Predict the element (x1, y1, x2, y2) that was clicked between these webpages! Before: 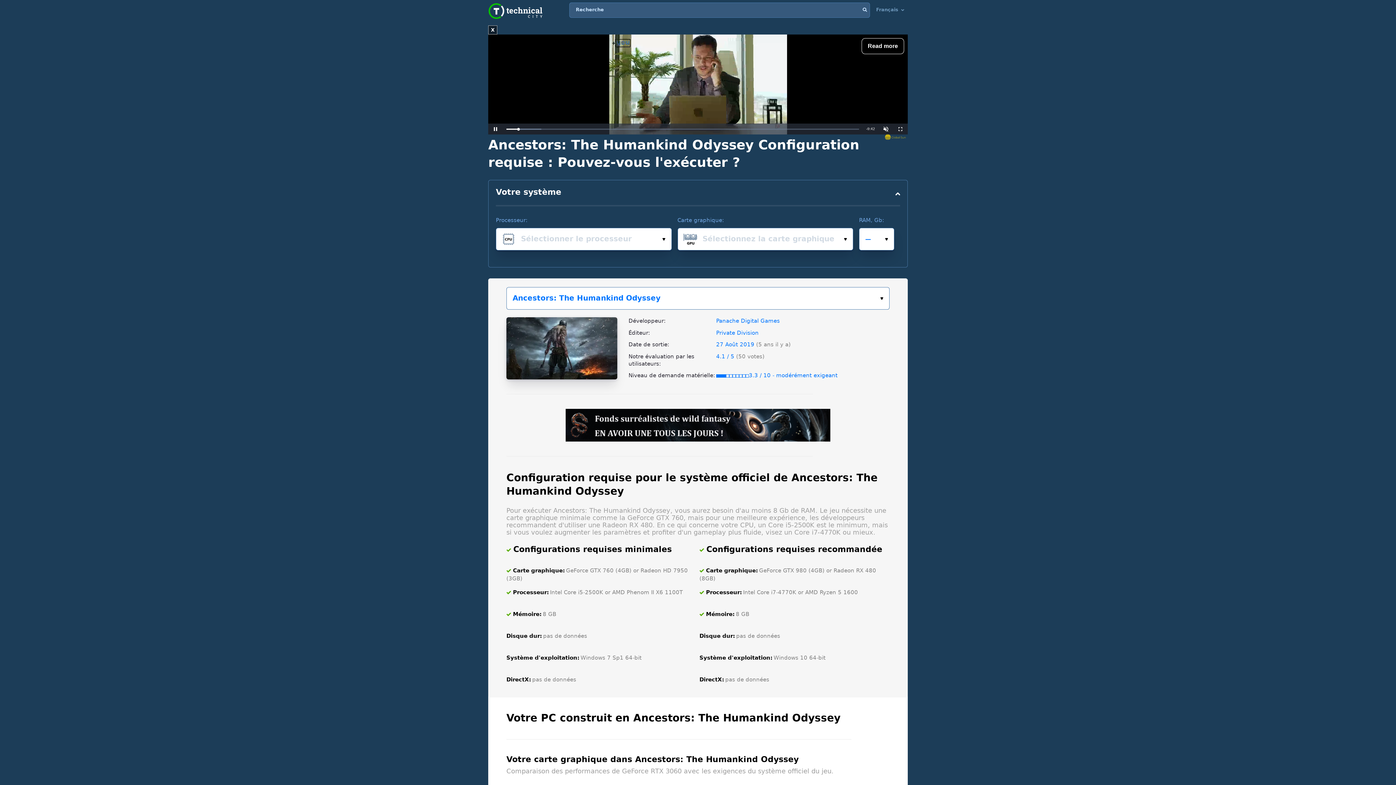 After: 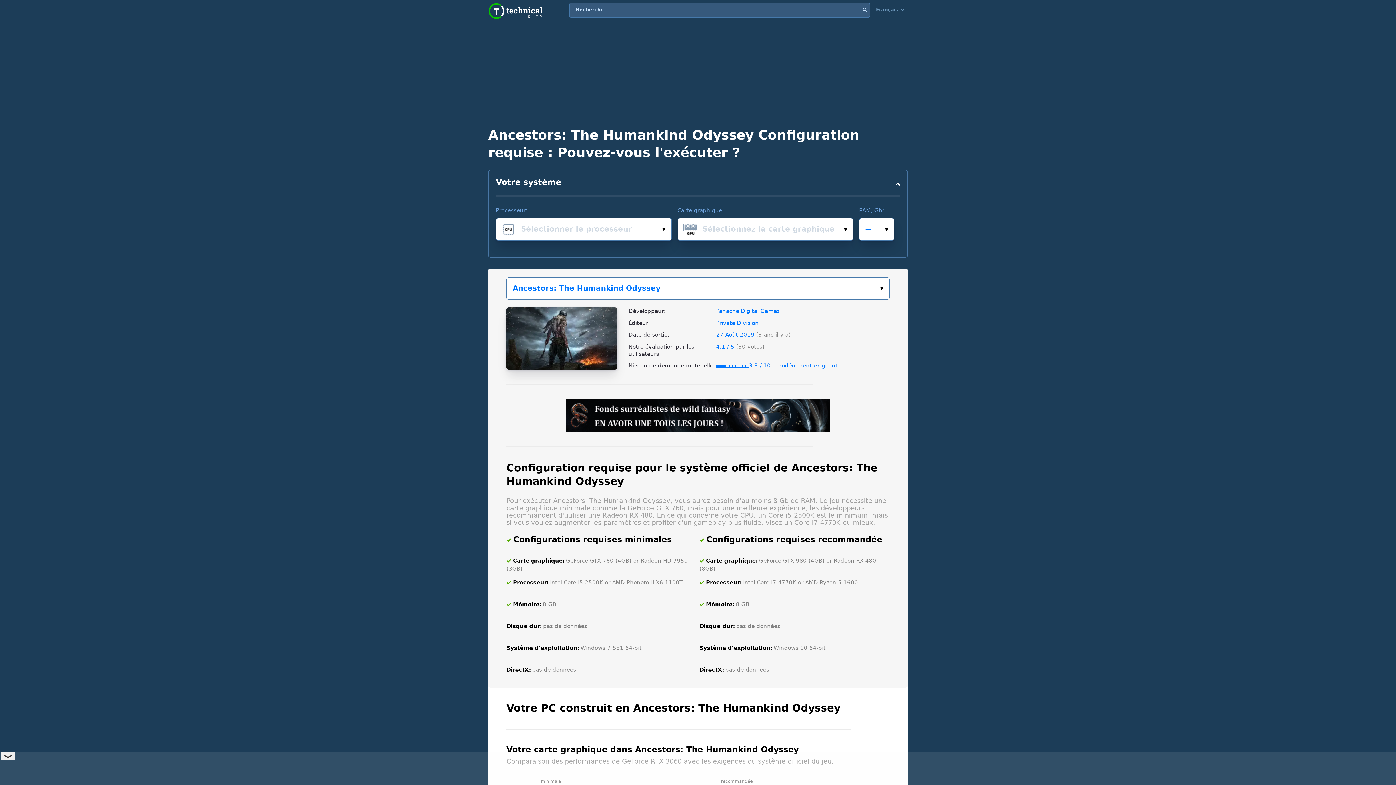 Action: label: X bbox: (488, 25, 497, 34)